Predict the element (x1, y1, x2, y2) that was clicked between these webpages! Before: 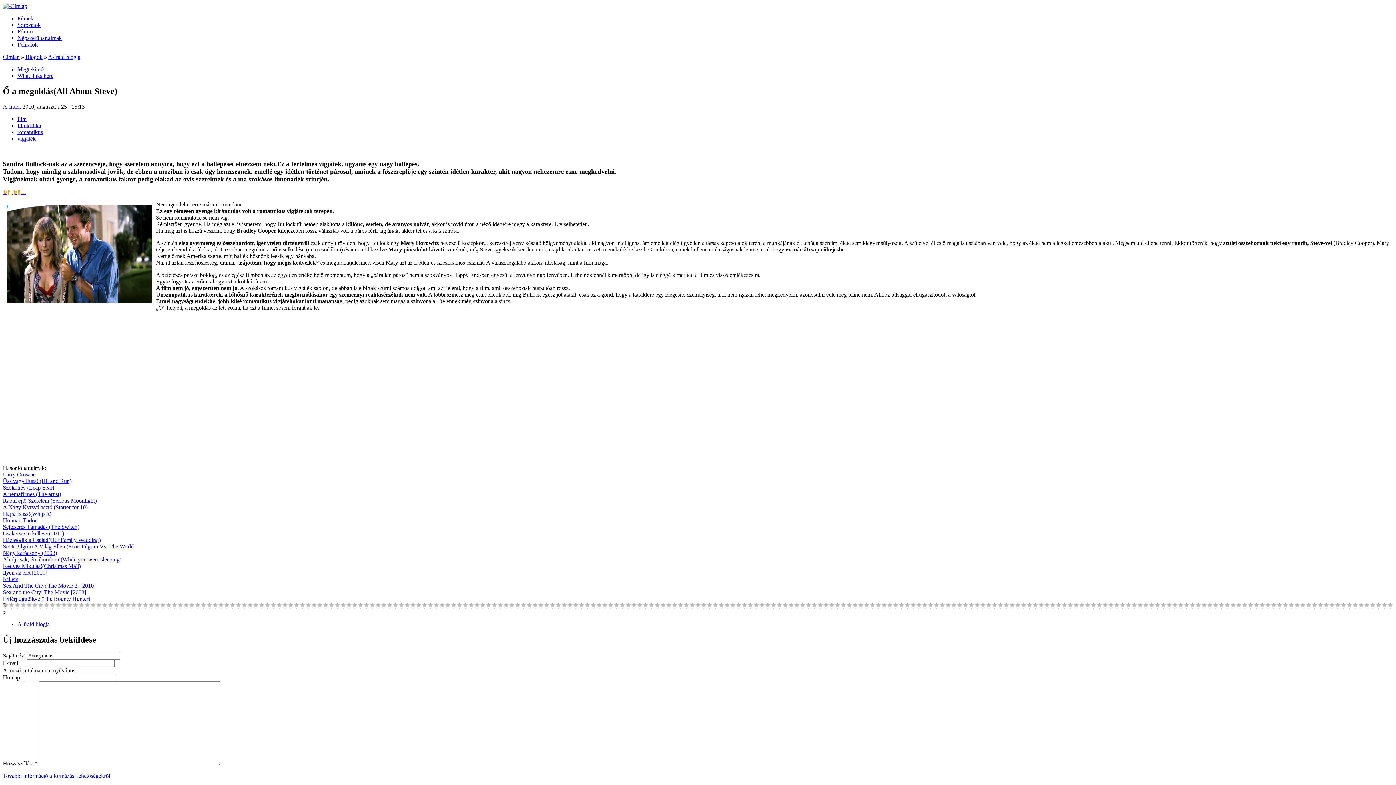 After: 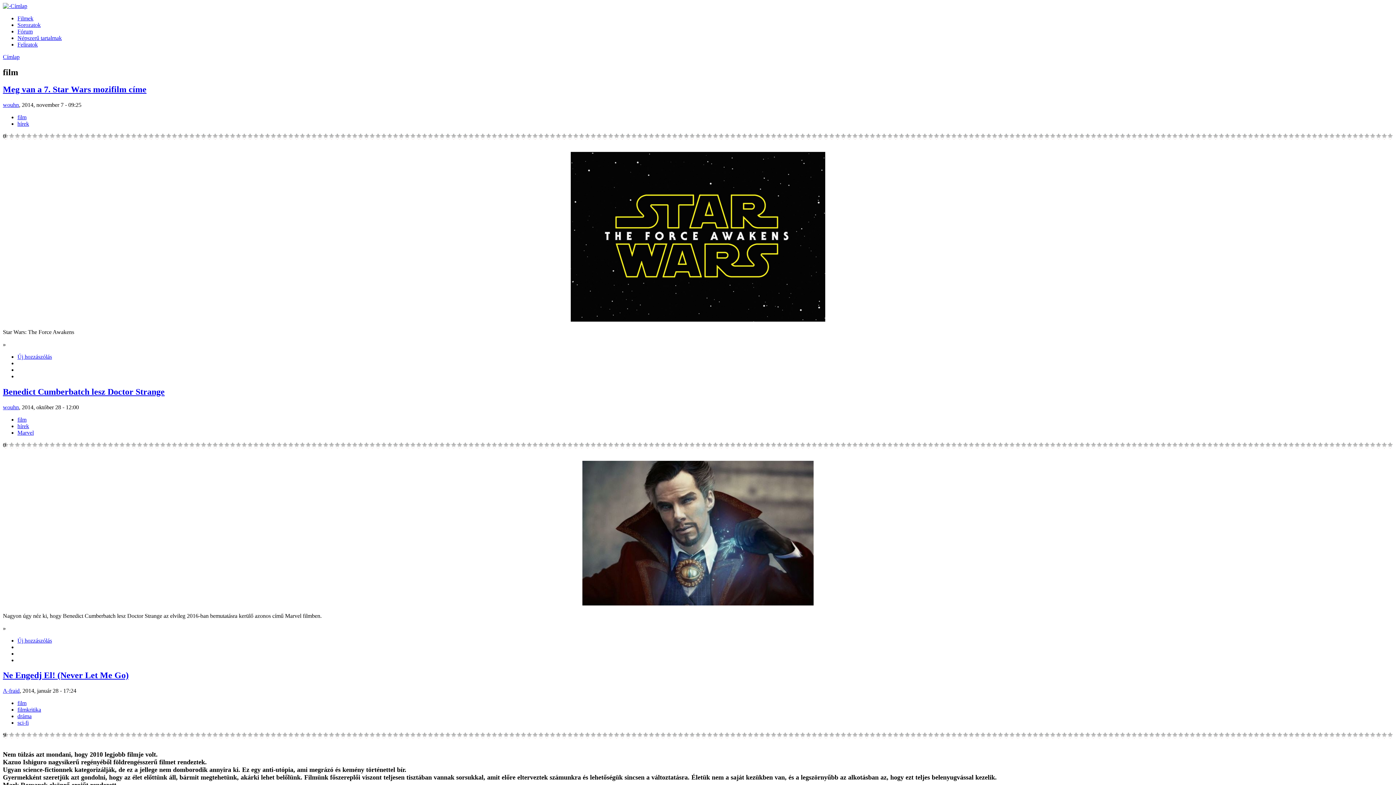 Action: label: Filmek bbox: (17, 15, 33, 21)